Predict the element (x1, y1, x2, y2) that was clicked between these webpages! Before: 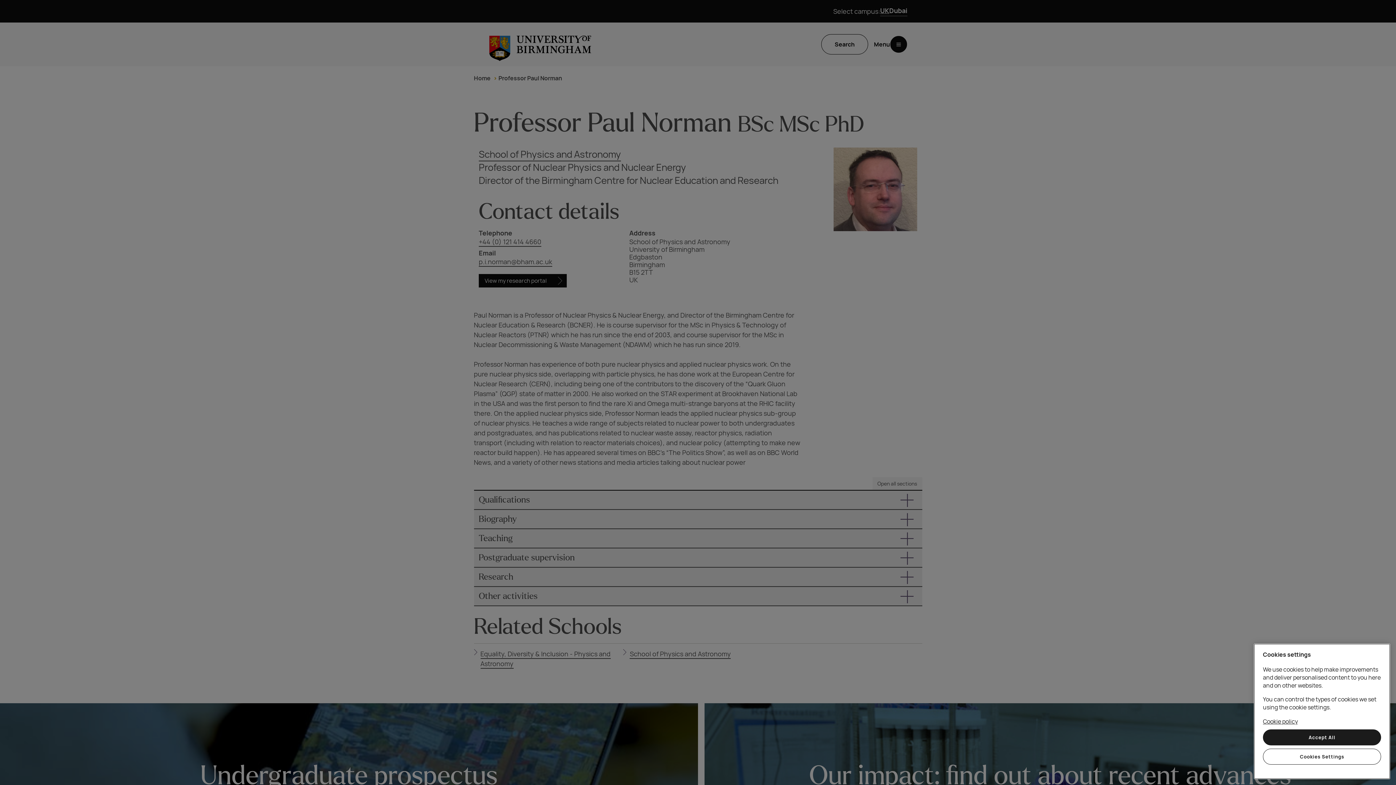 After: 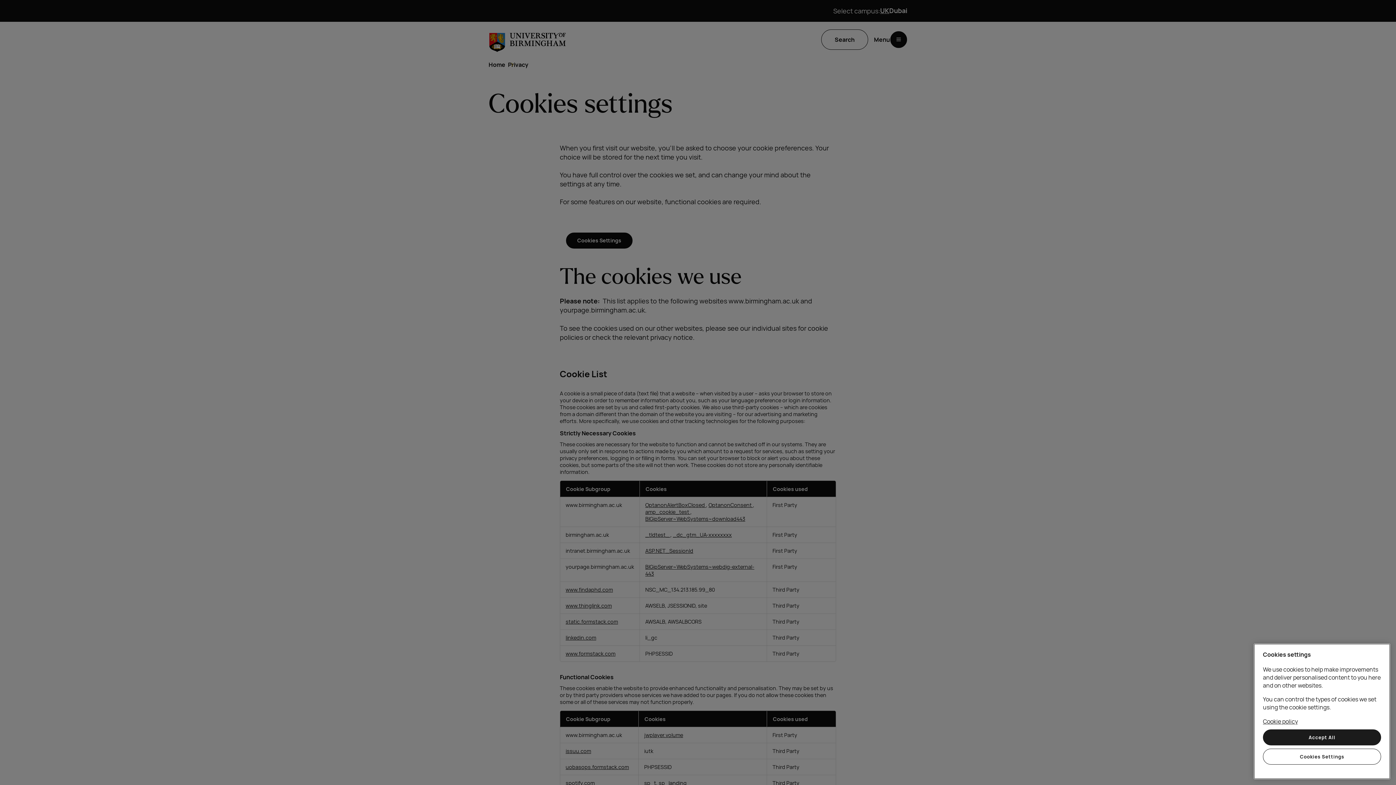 Action: bbox: (1263, 717, 1298, 725) label: Cookie policy, opens in a new tab